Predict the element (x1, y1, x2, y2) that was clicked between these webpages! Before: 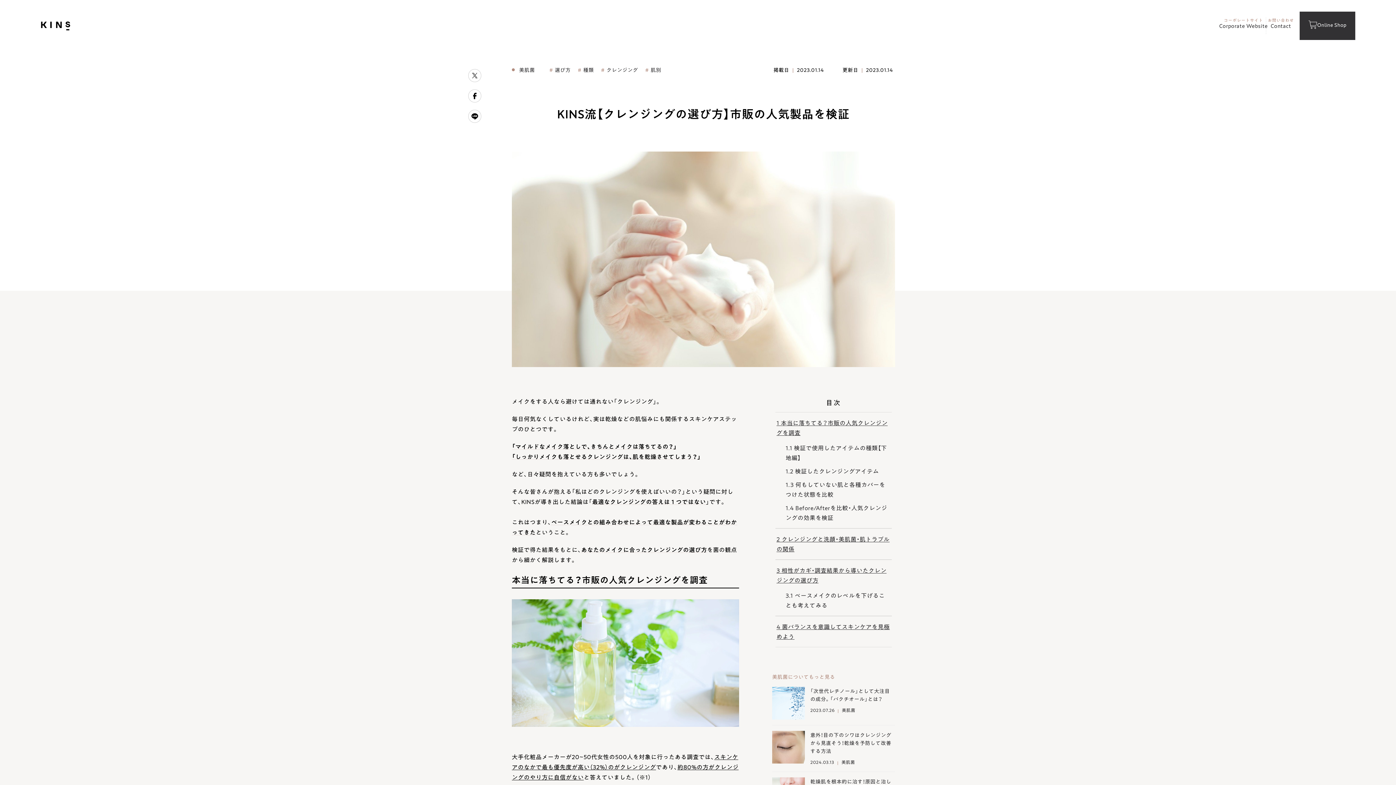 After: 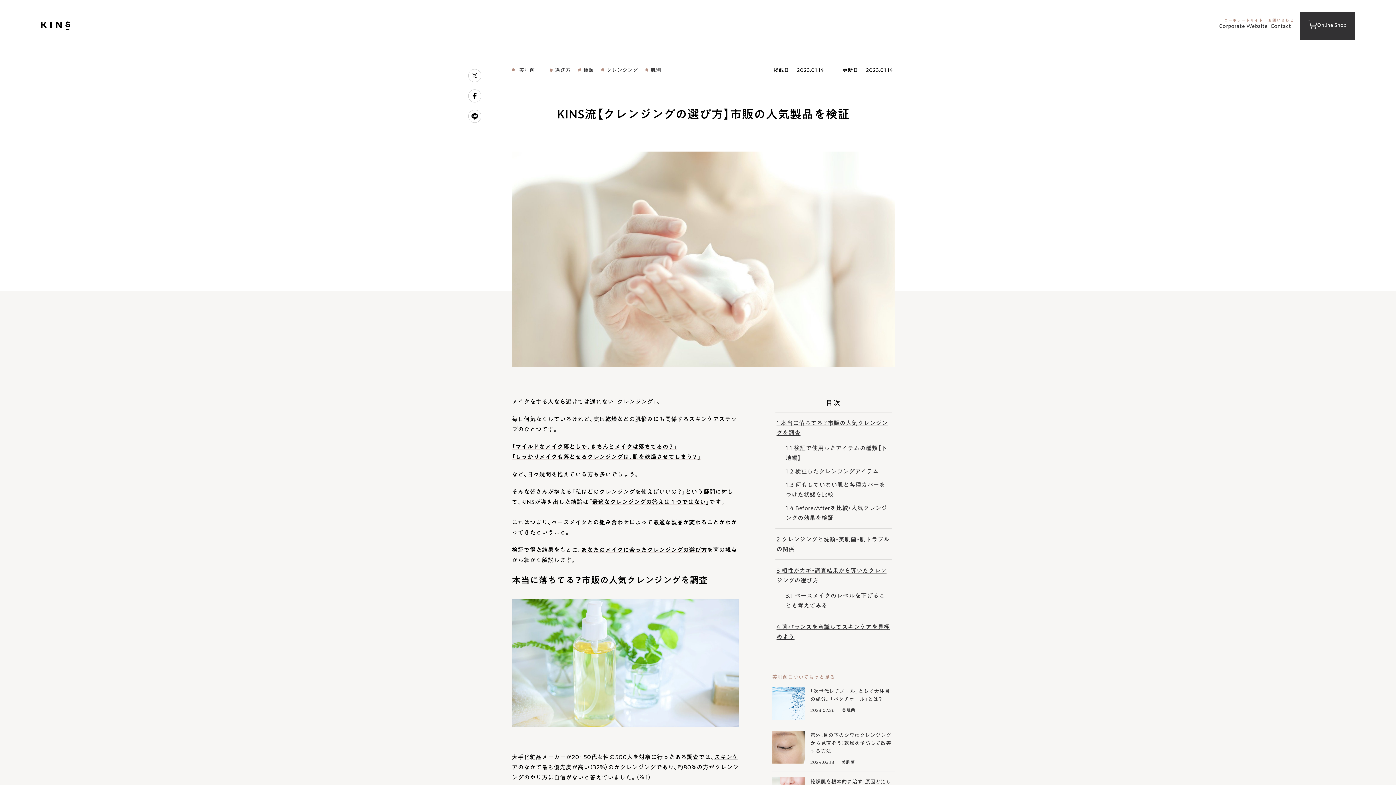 Action: bbox: (470, 91, 478, 100)